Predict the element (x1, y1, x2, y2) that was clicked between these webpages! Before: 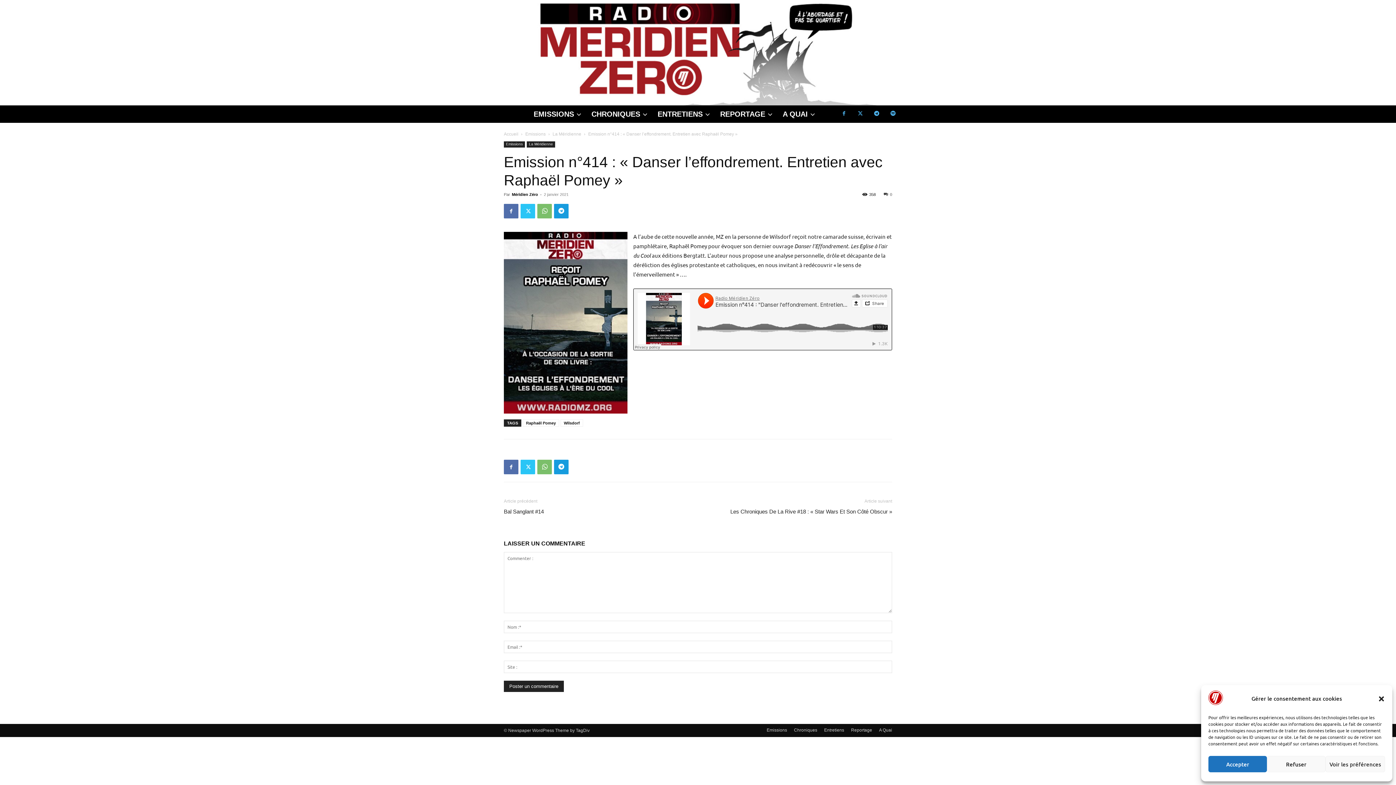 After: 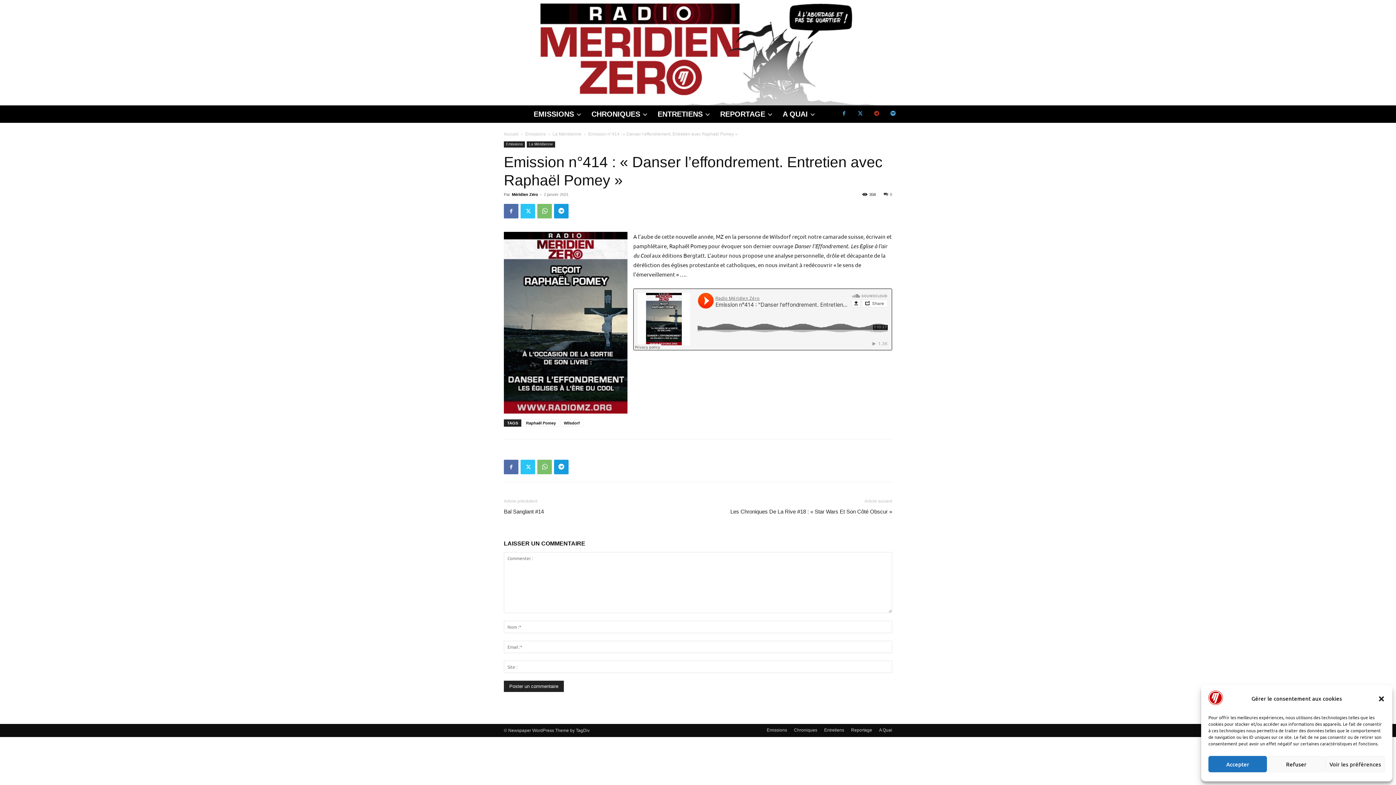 Action: bbox: (870, 107, 883, 120)